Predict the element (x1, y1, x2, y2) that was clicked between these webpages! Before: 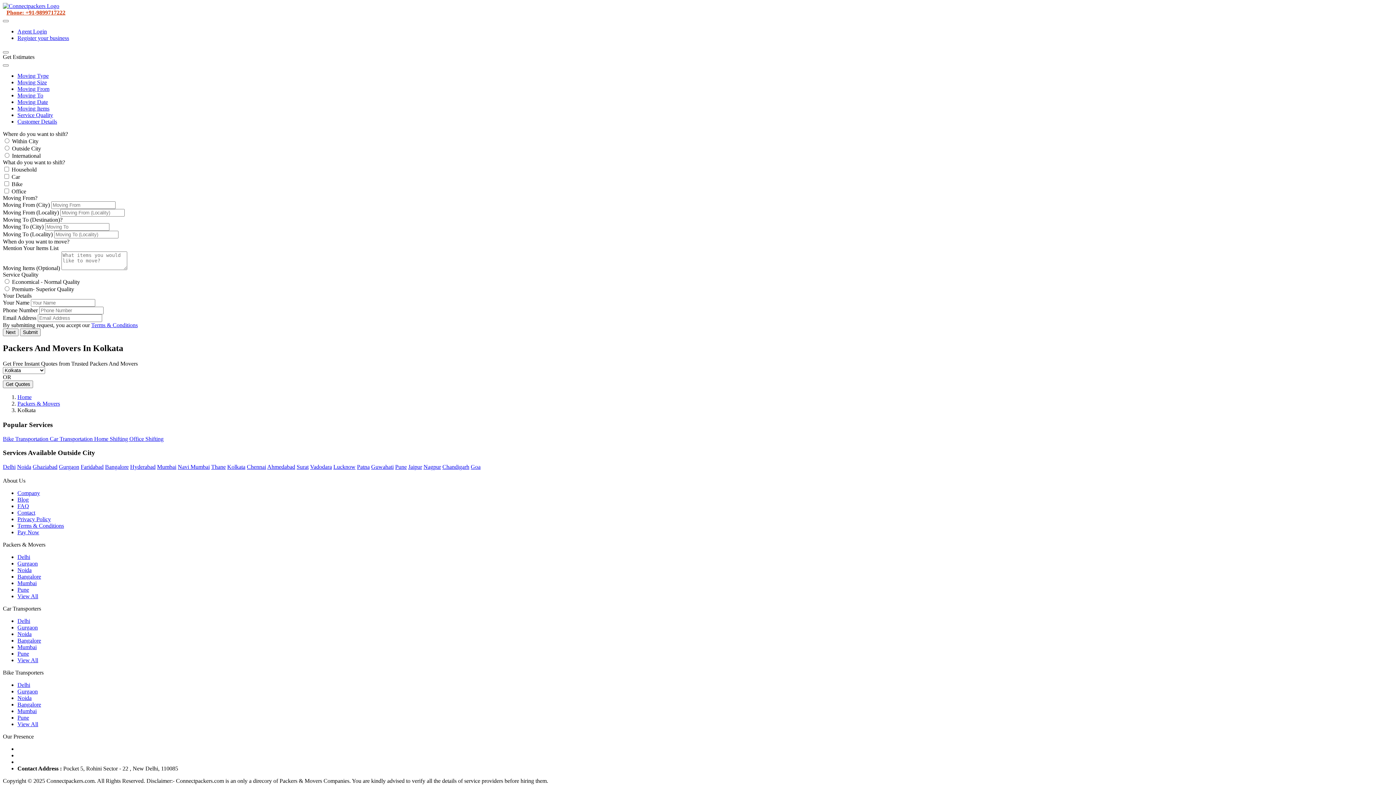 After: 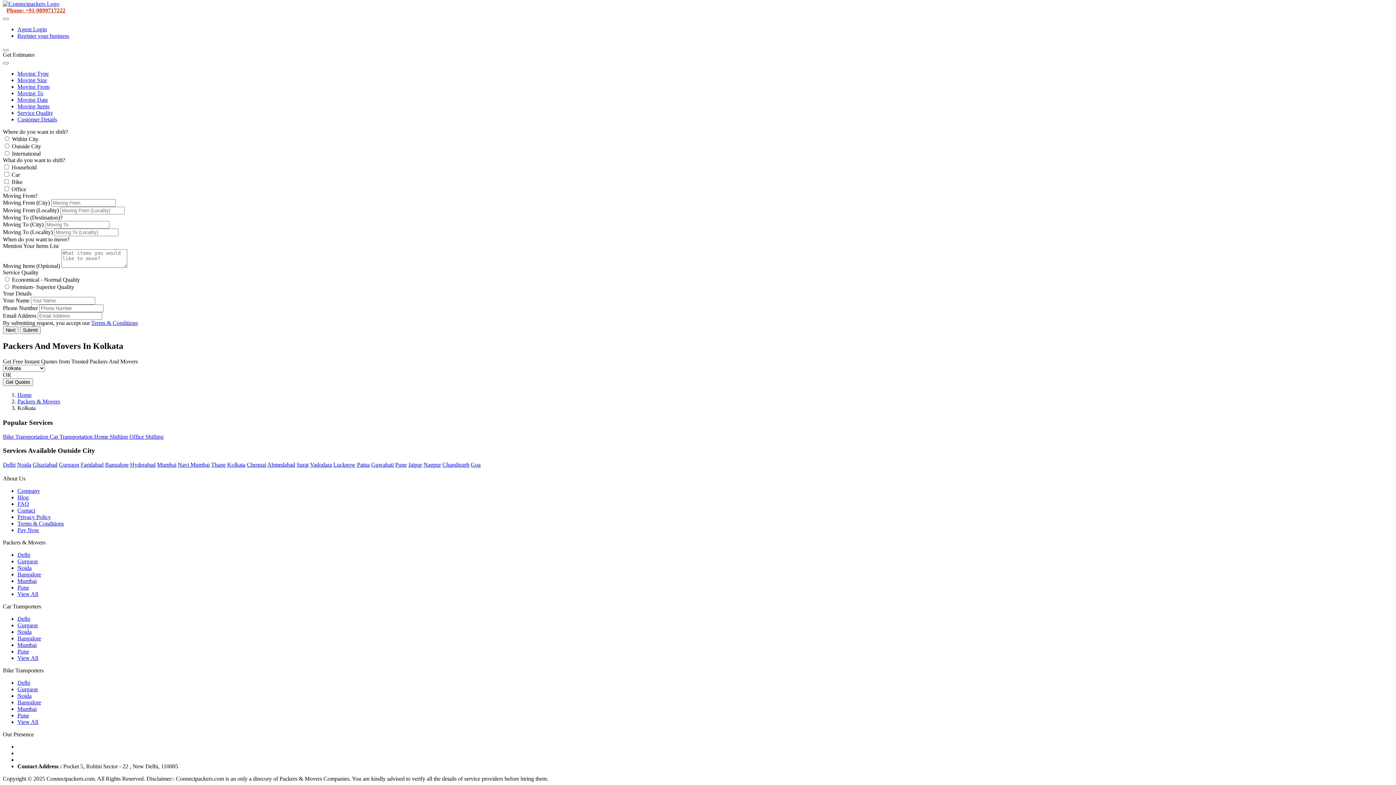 Action: label: Service Quality bbox: (17, 112, 53, 118)